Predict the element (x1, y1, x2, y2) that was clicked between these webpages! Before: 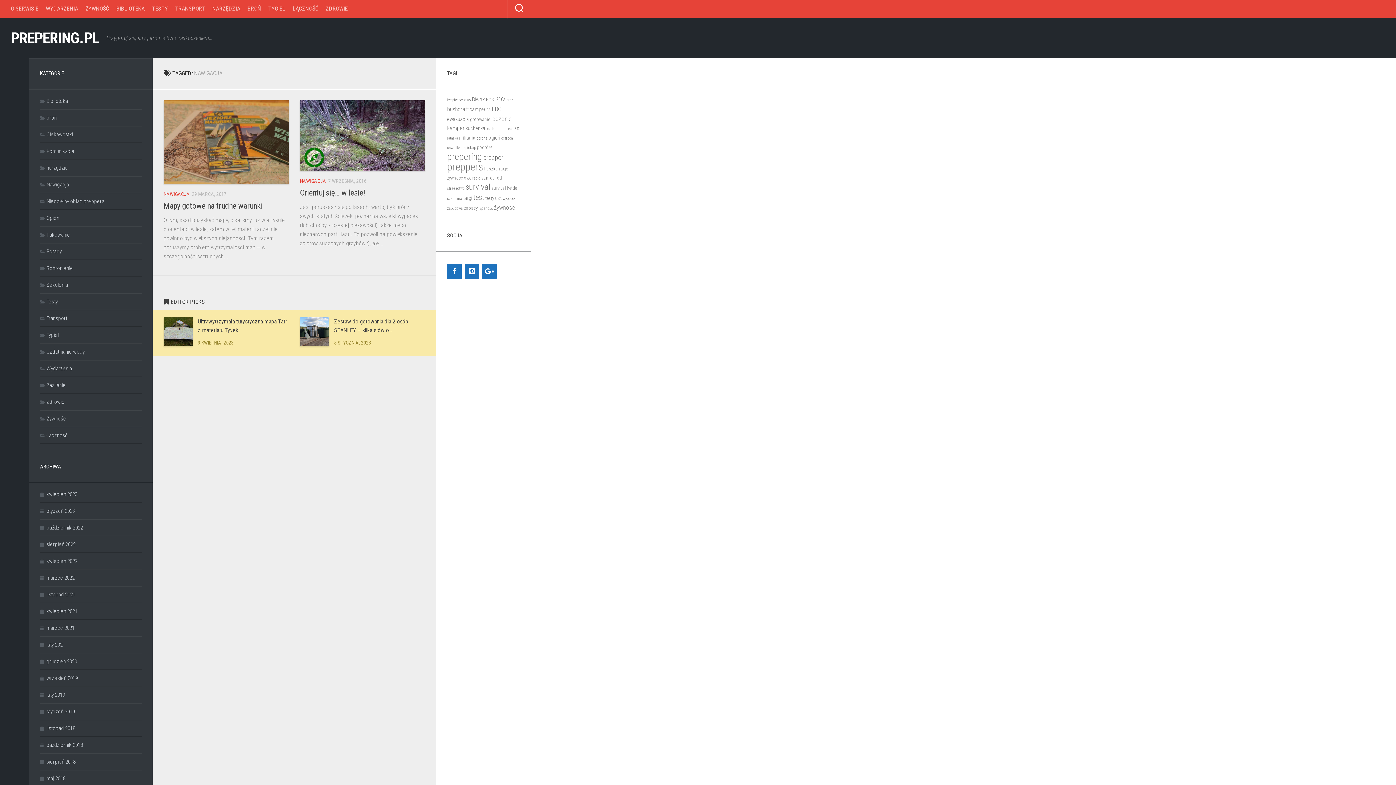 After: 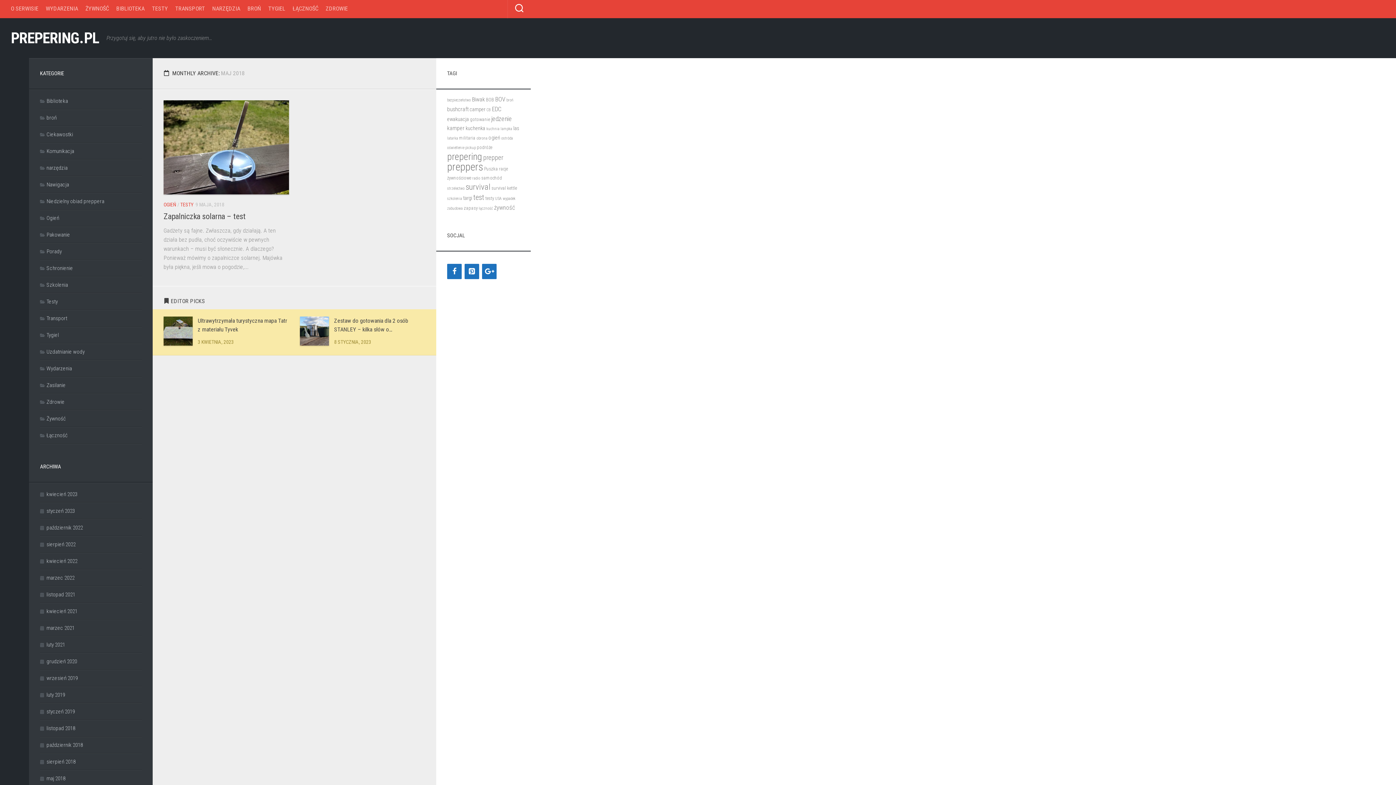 Action: bbox: (40, 775, 65, 782) label: maj 2018